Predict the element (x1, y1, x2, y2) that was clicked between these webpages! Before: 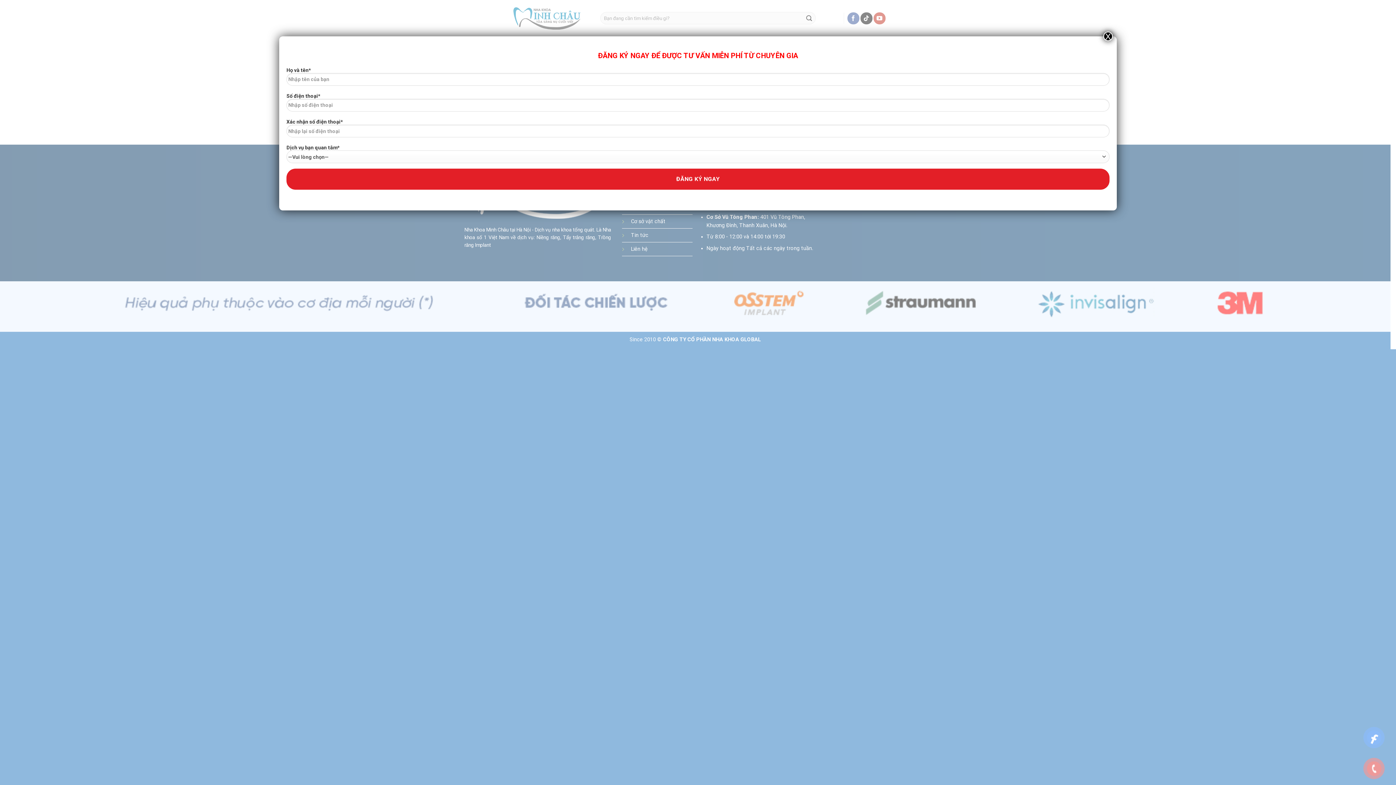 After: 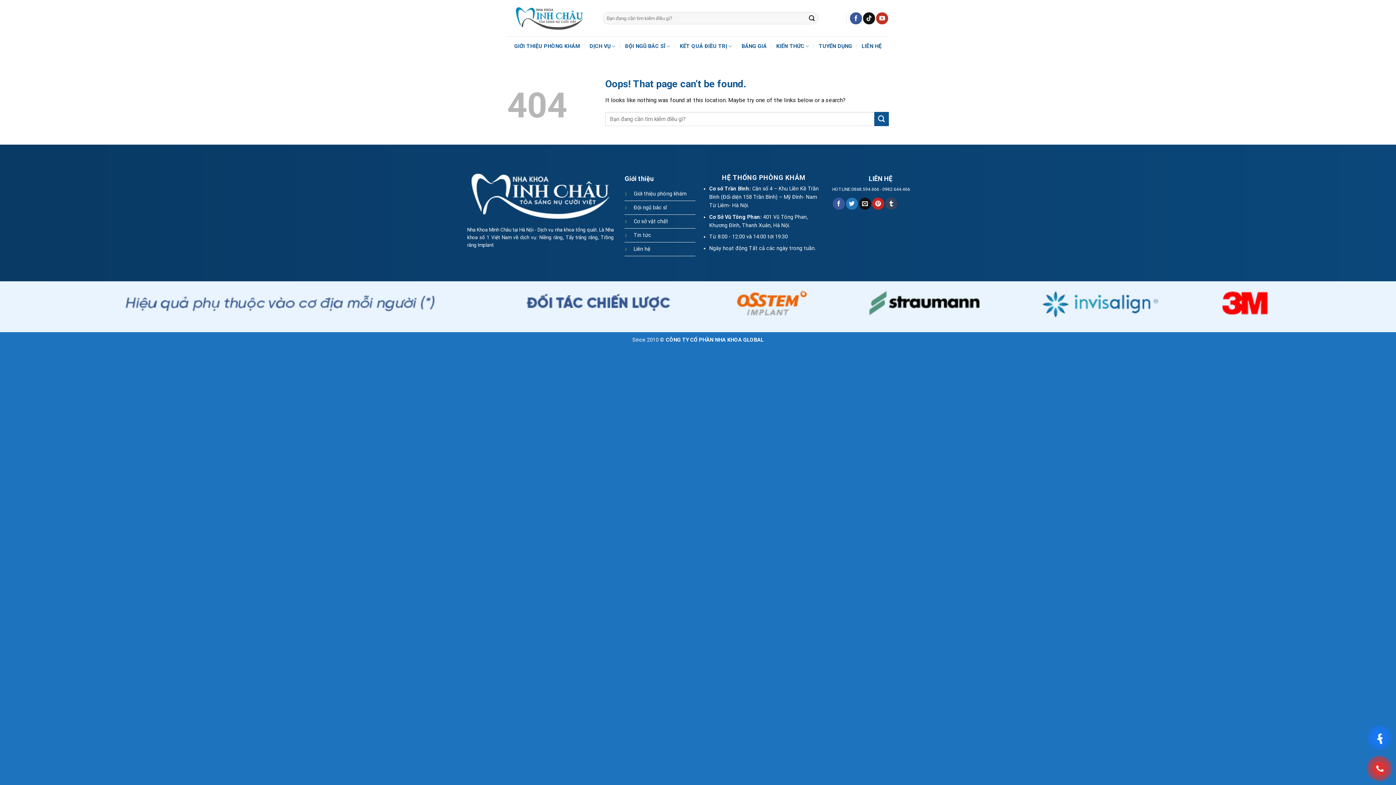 Action: label: Close bbox: (1103, 31, 1113, 41)